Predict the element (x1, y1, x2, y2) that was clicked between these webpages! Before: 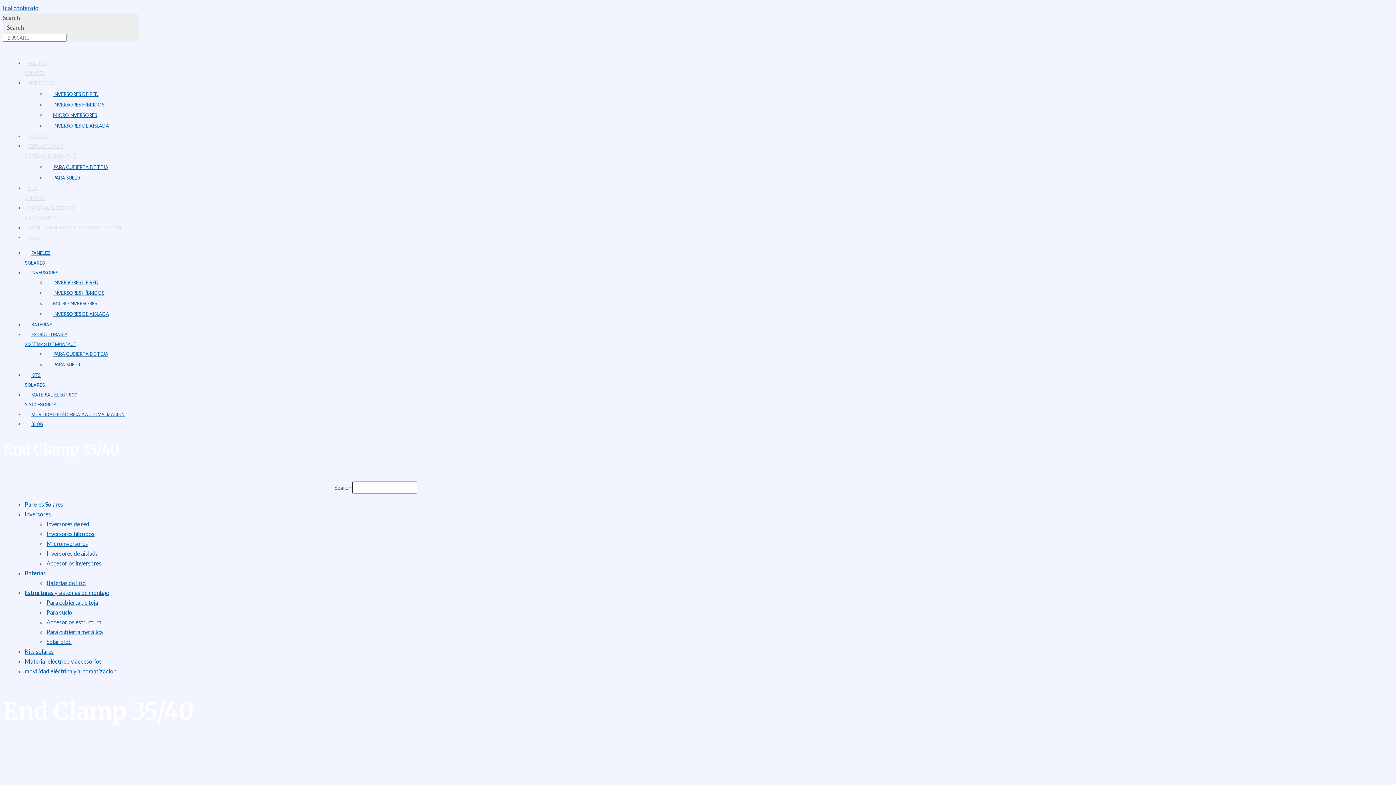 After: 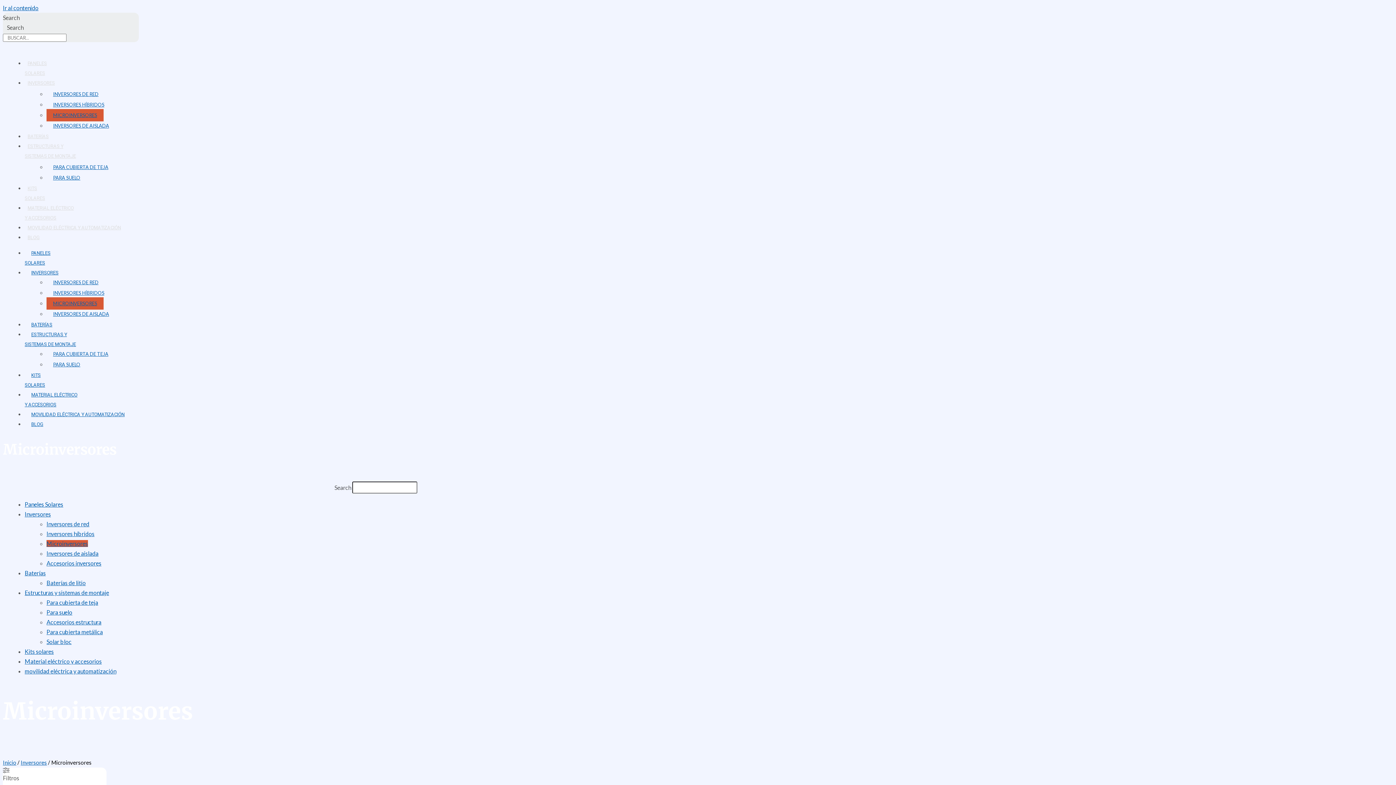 Action: label: MICROINVERSORES bbox: (46, 297, 103, 309)